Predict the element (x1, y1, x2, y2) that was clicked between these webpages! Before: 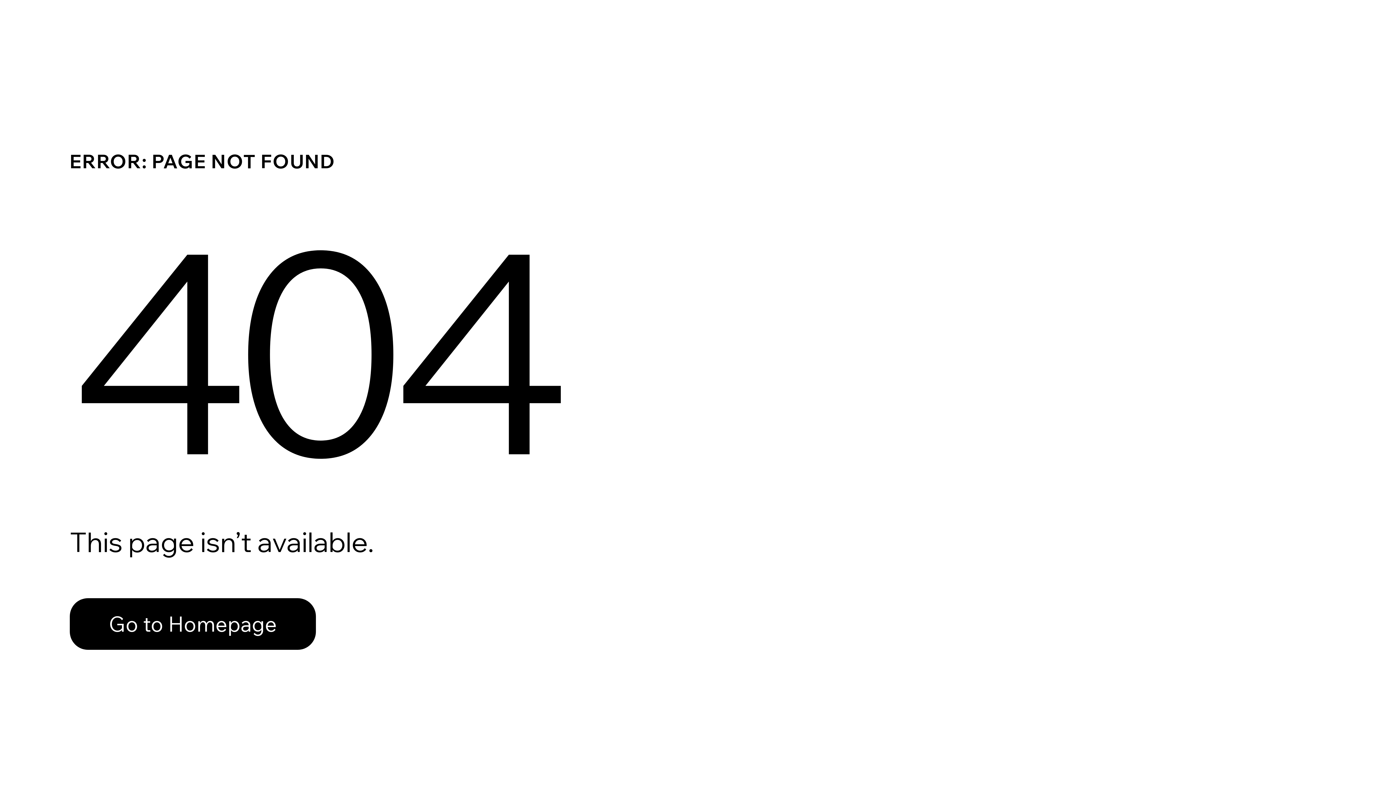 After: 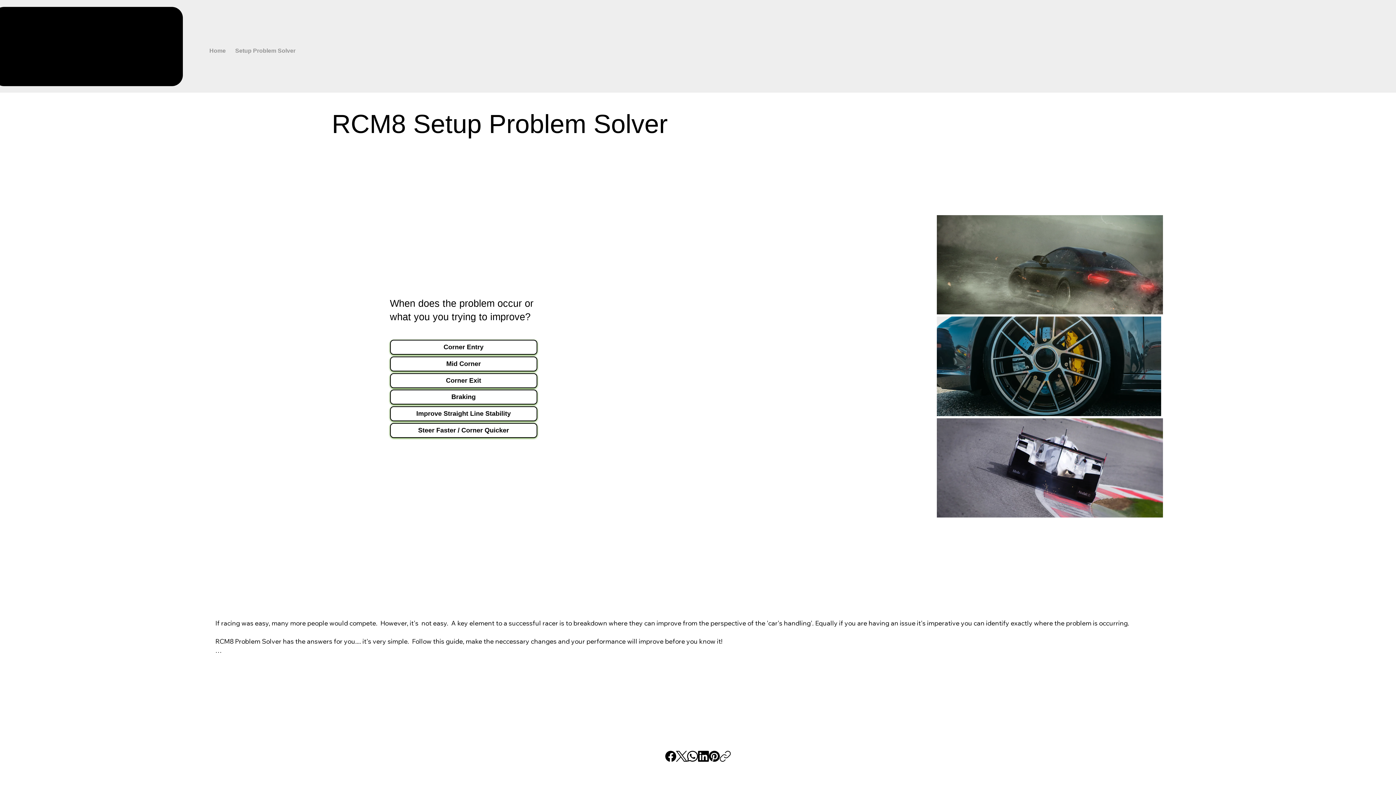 Action: label: Go to Homepage bbox: (69, 582, 768, 659)